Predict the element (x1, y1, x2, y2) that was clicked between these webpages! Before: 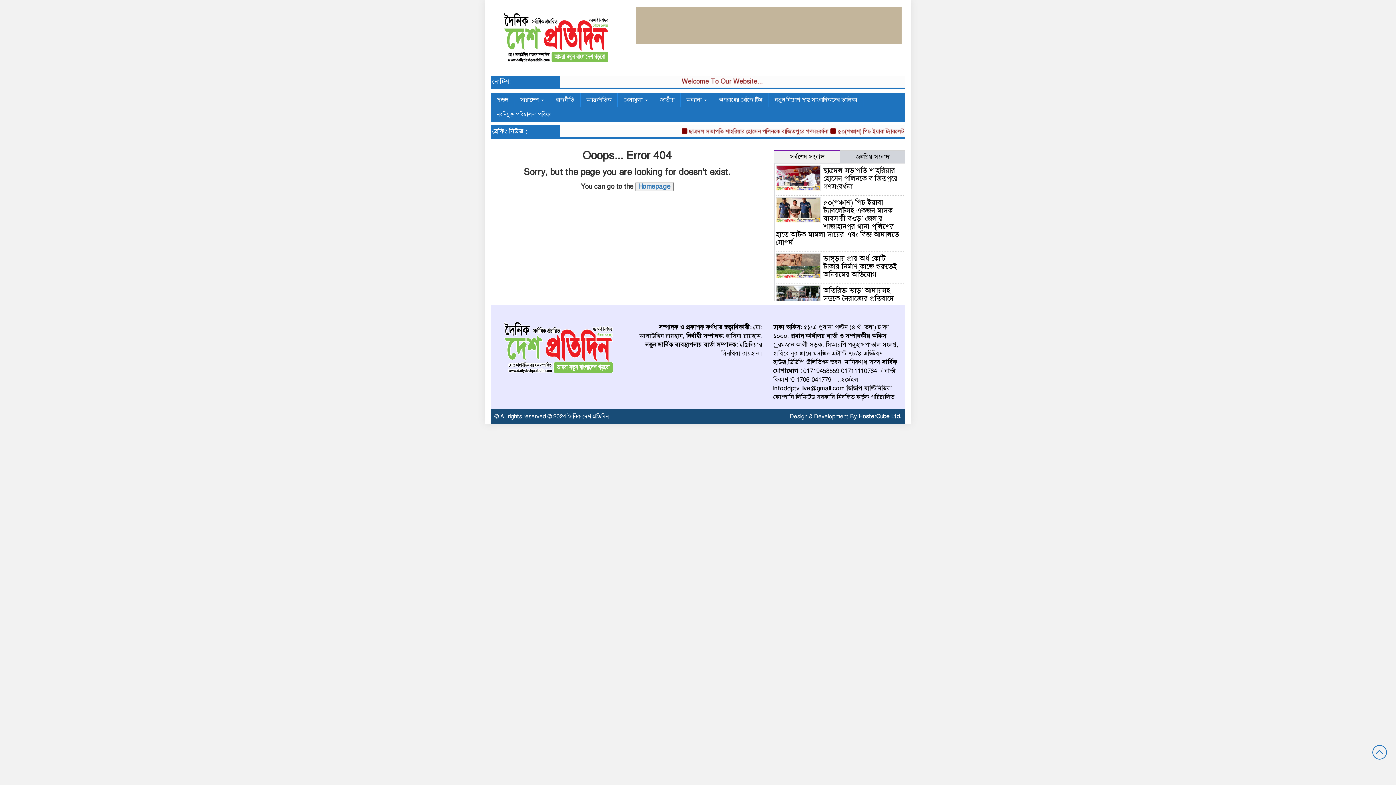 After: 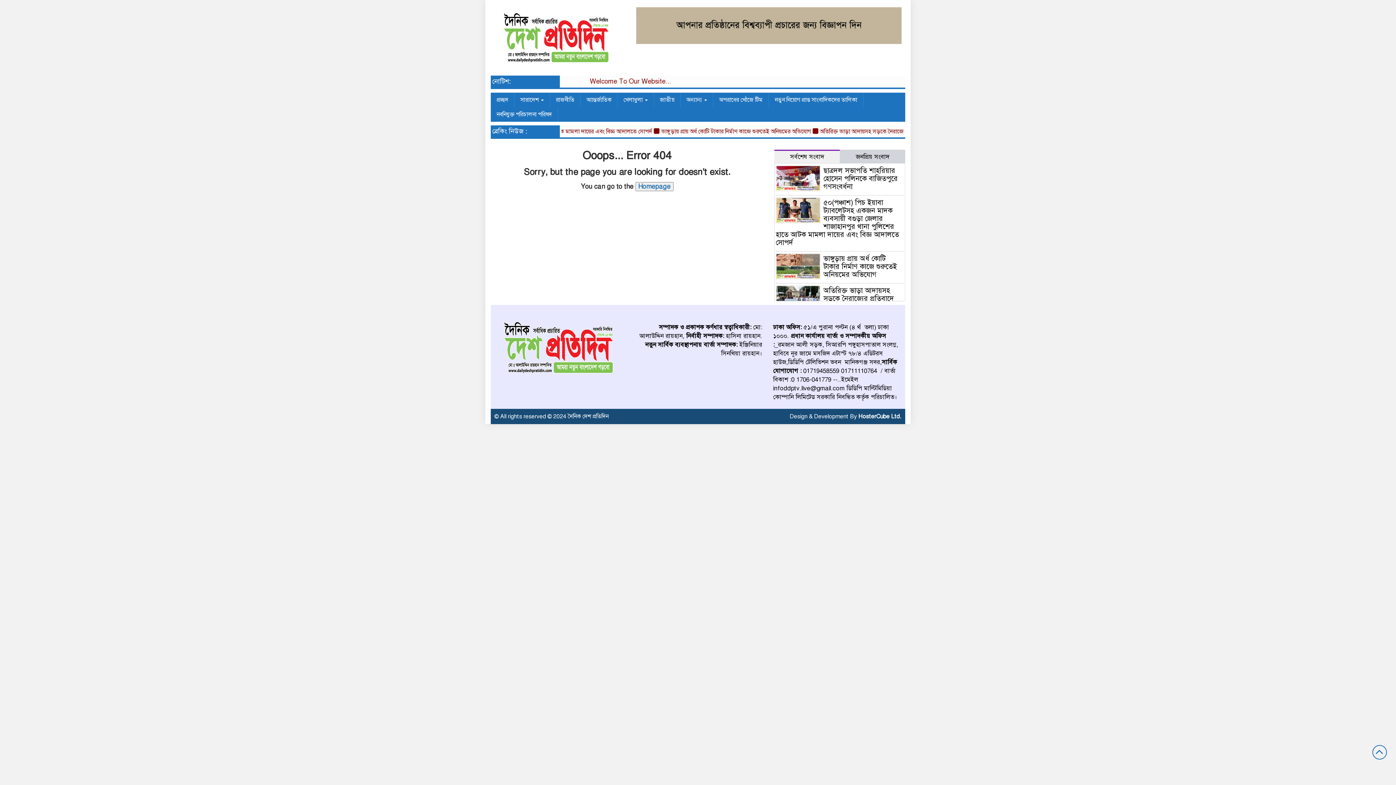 Action: label: সর্বশেষ সংবাদ bbox: (774, 149, 840, 163)